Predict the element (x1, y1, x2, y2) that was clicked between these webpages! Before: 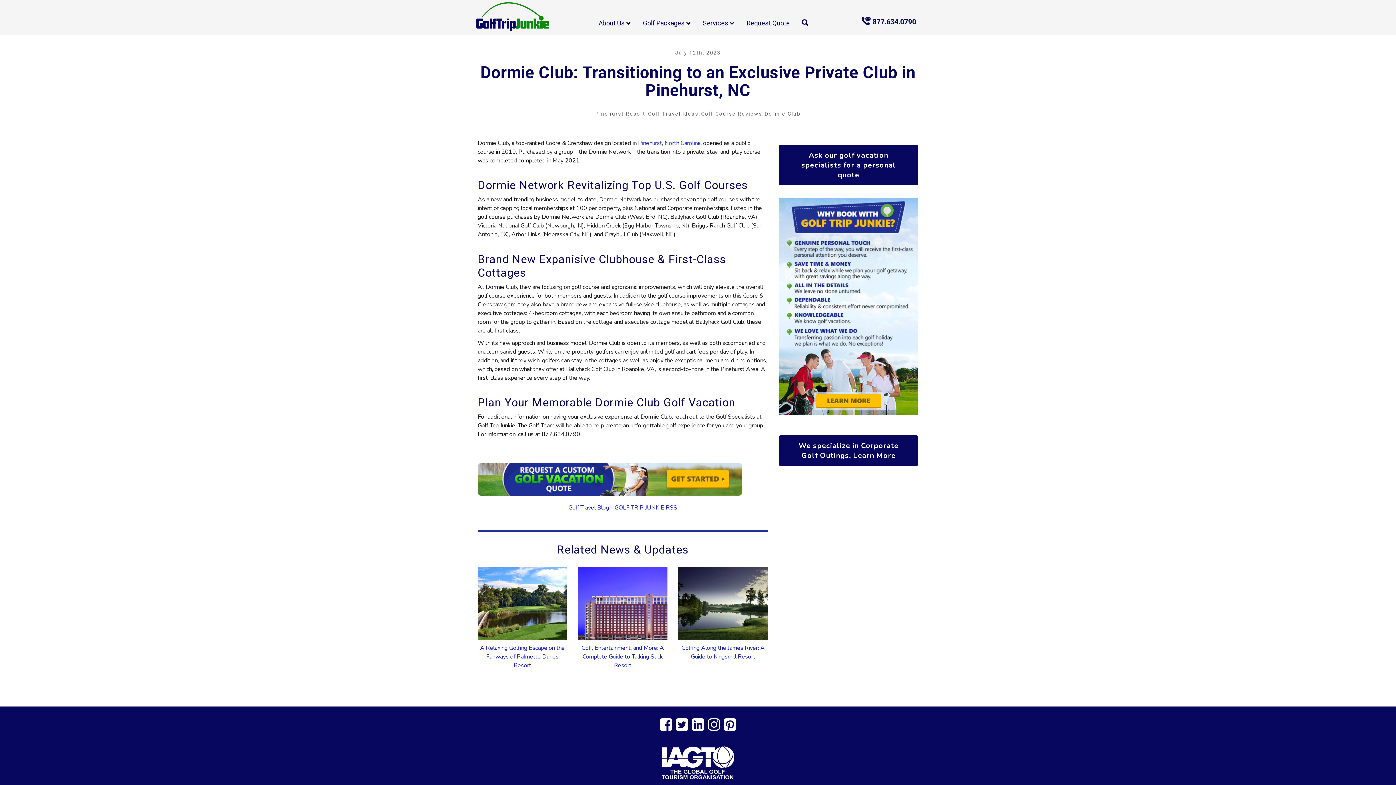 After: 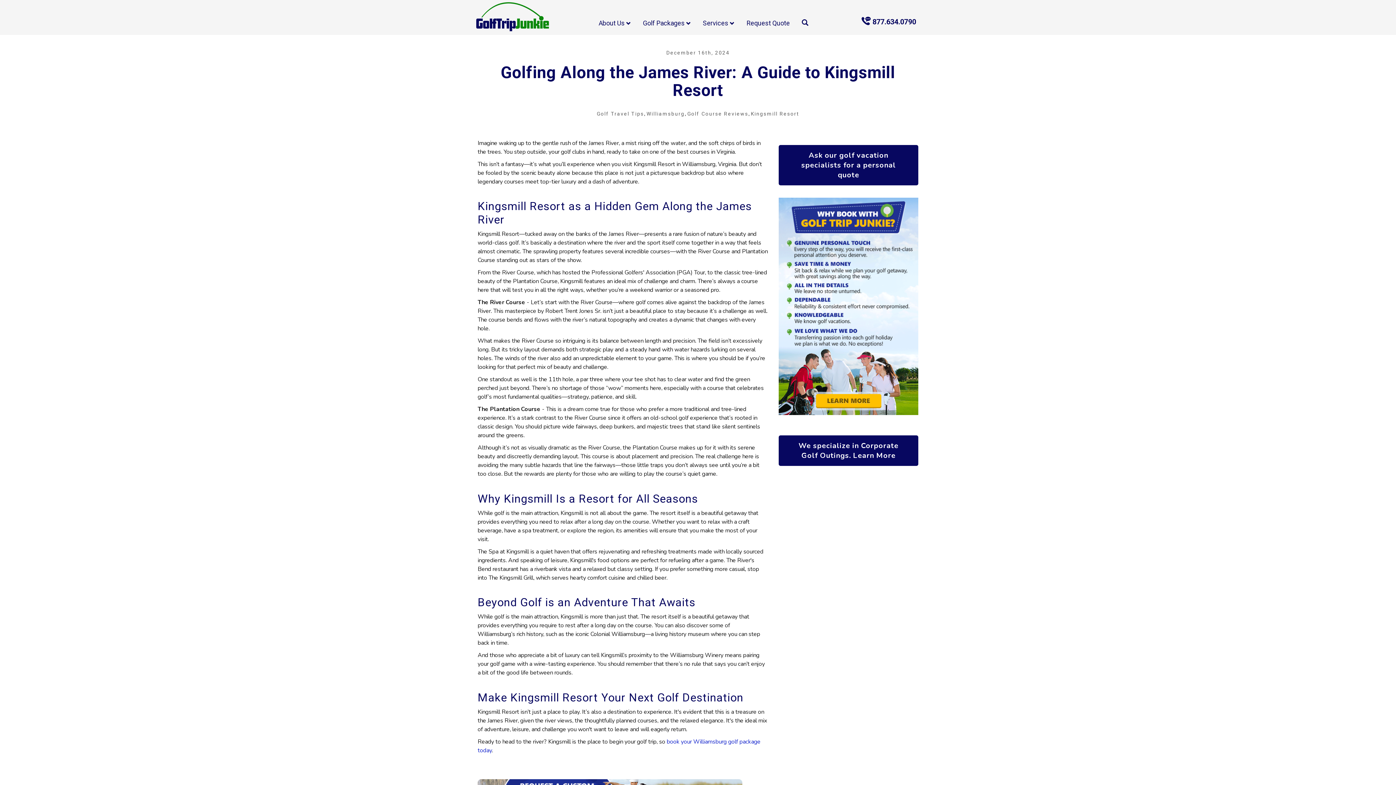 Action: label: Golfing Along the James River: A Guide to Kingsmill Resort bbox: (678, 644, 767, 661)